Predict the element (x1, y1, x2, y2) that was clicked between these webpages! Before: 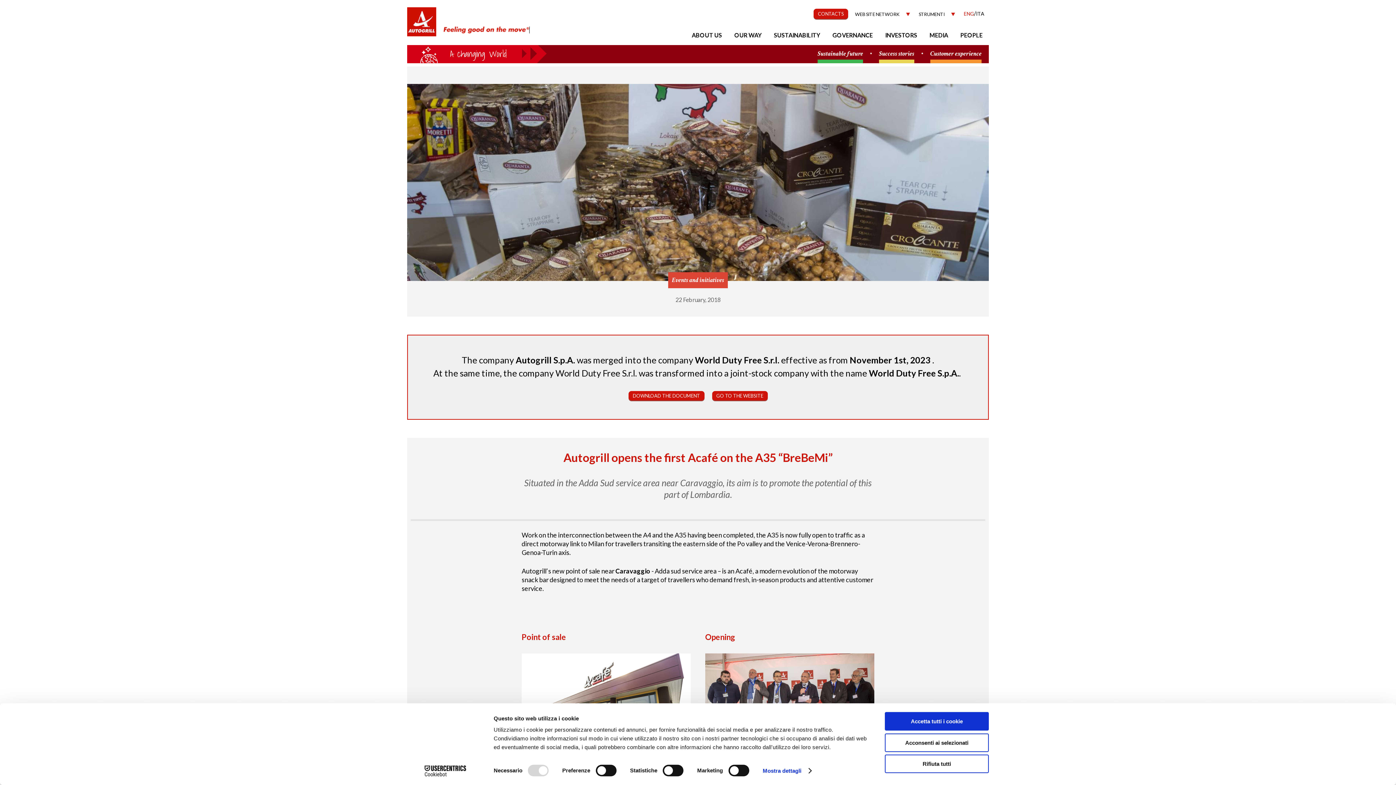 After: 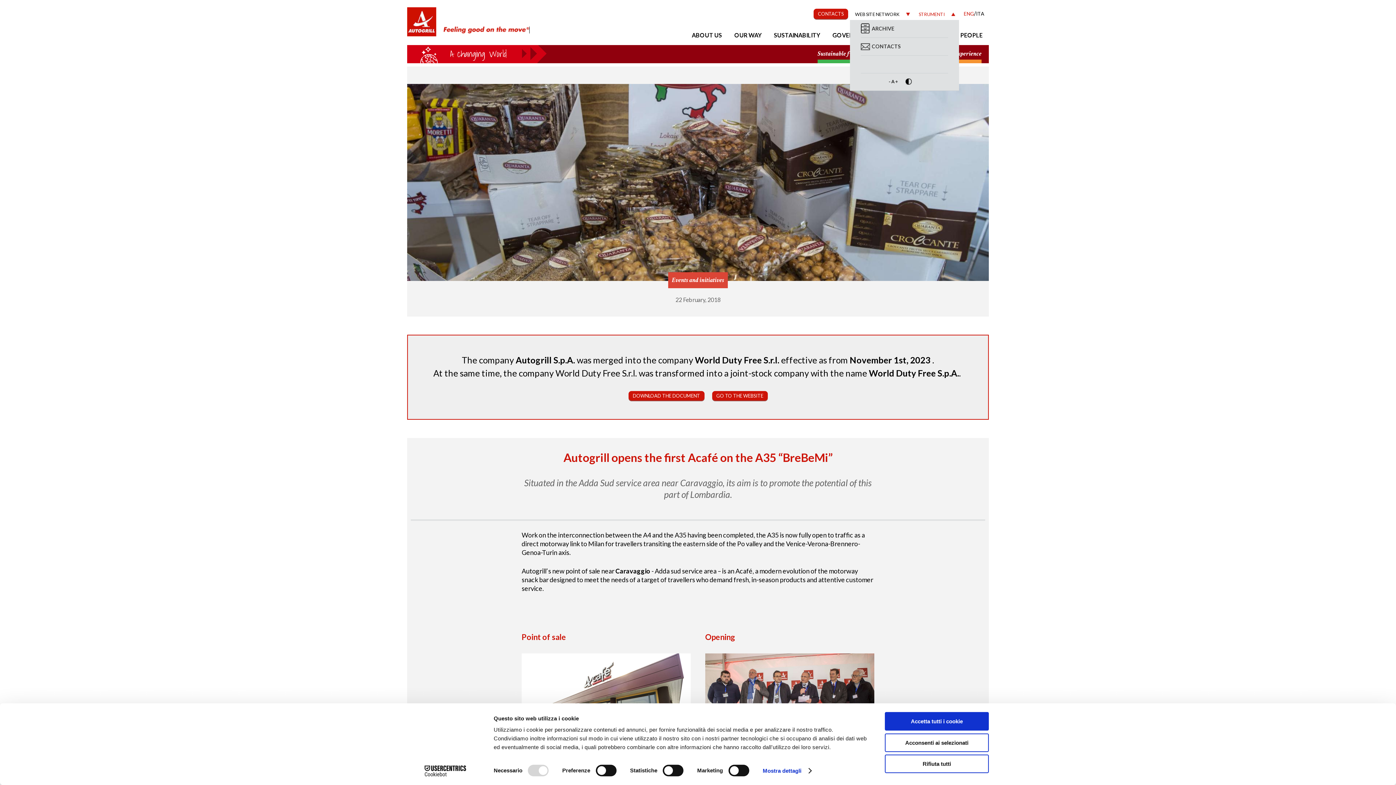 Action: label: STRUMENTI bbox: (914, 7, 959, 21)